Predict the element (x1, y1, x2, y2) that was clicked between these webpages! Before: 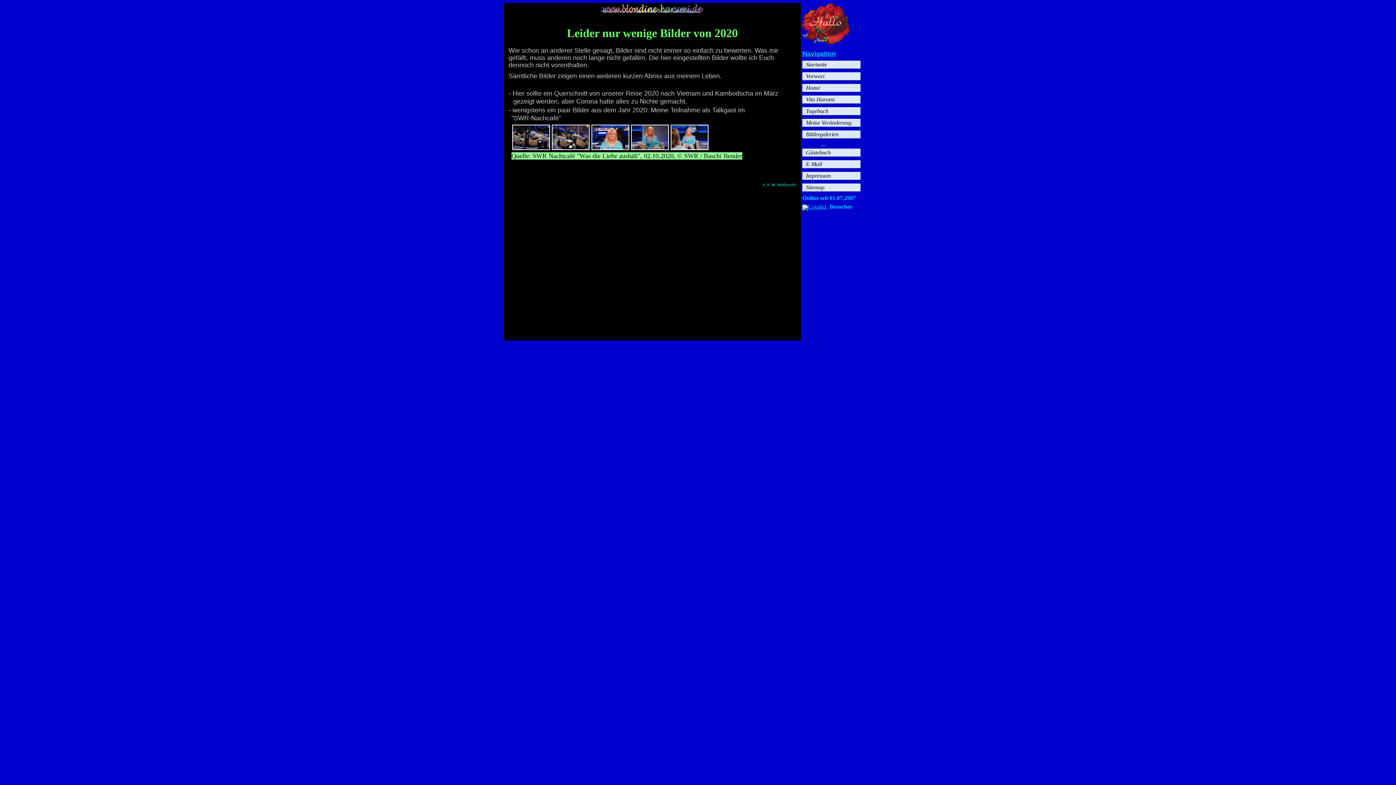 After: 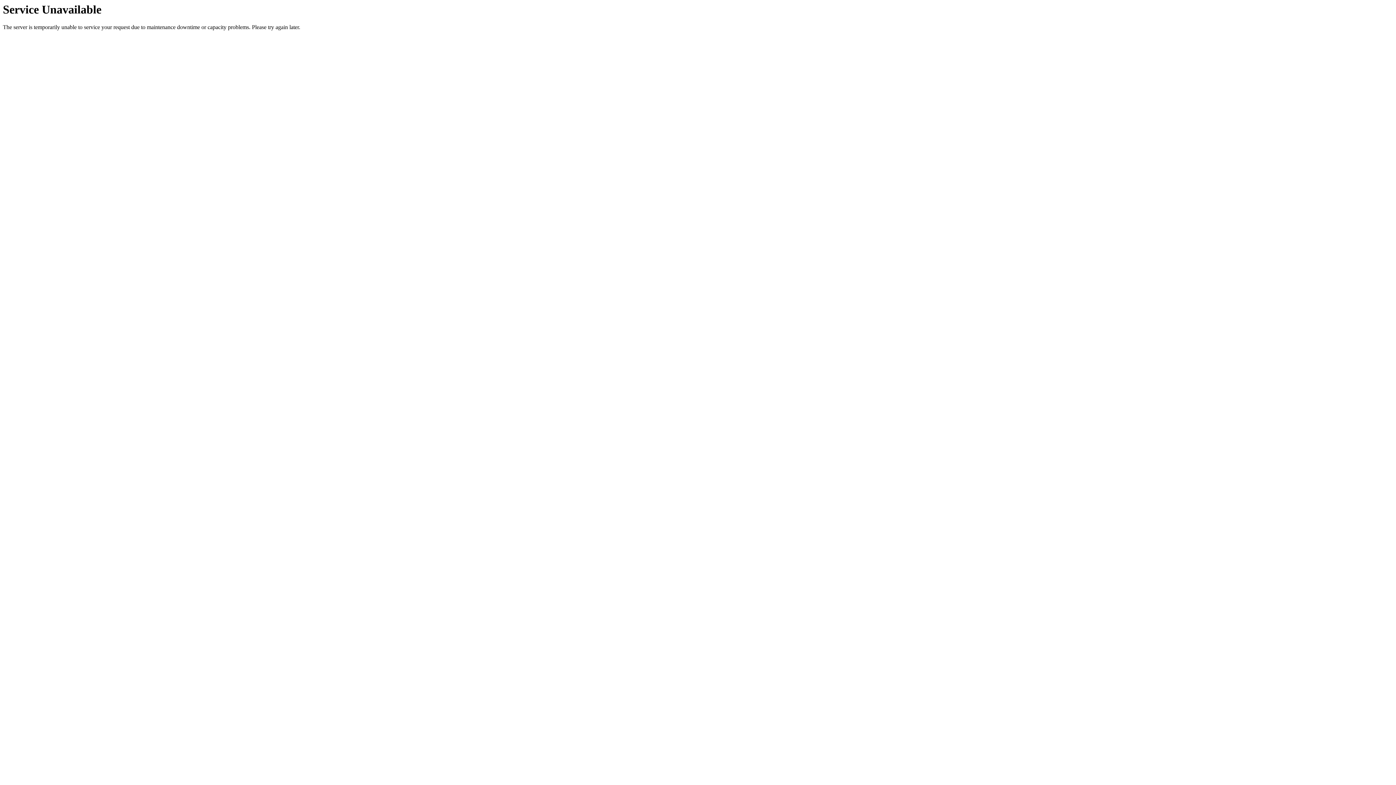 Action: bbox: (591, 144, 629, 151)